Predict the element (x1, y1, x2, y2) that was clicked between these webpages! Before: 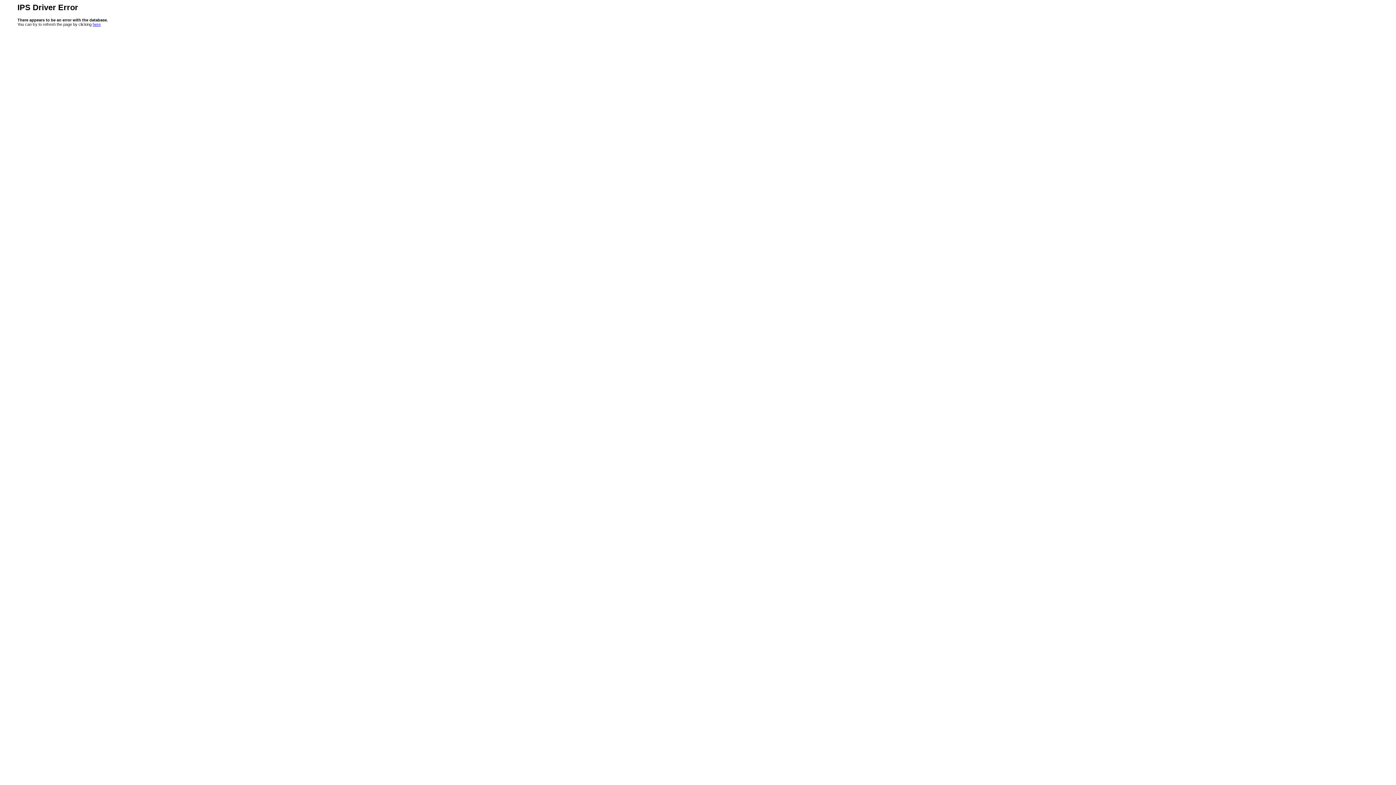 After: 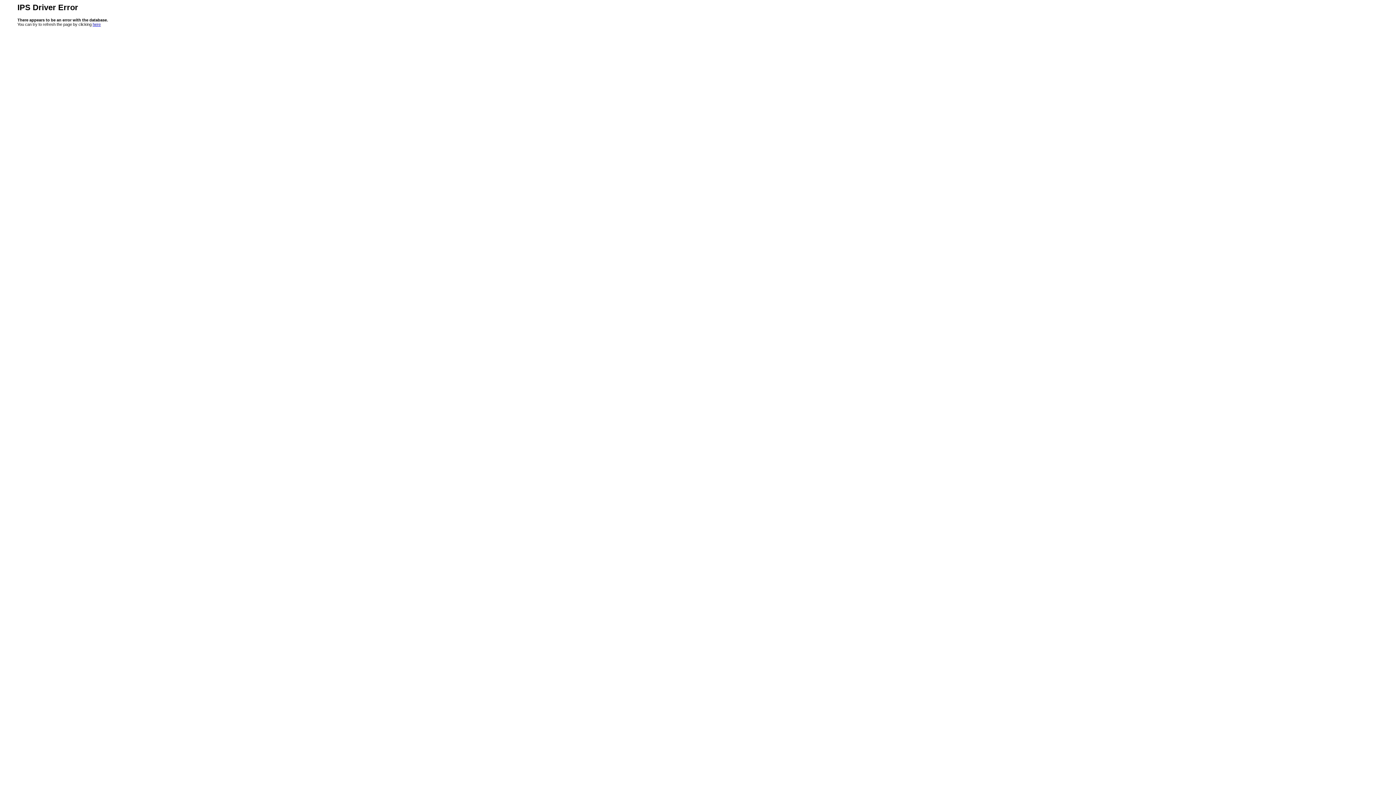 Action: bbox: (92, 22, 100, 26) label: here